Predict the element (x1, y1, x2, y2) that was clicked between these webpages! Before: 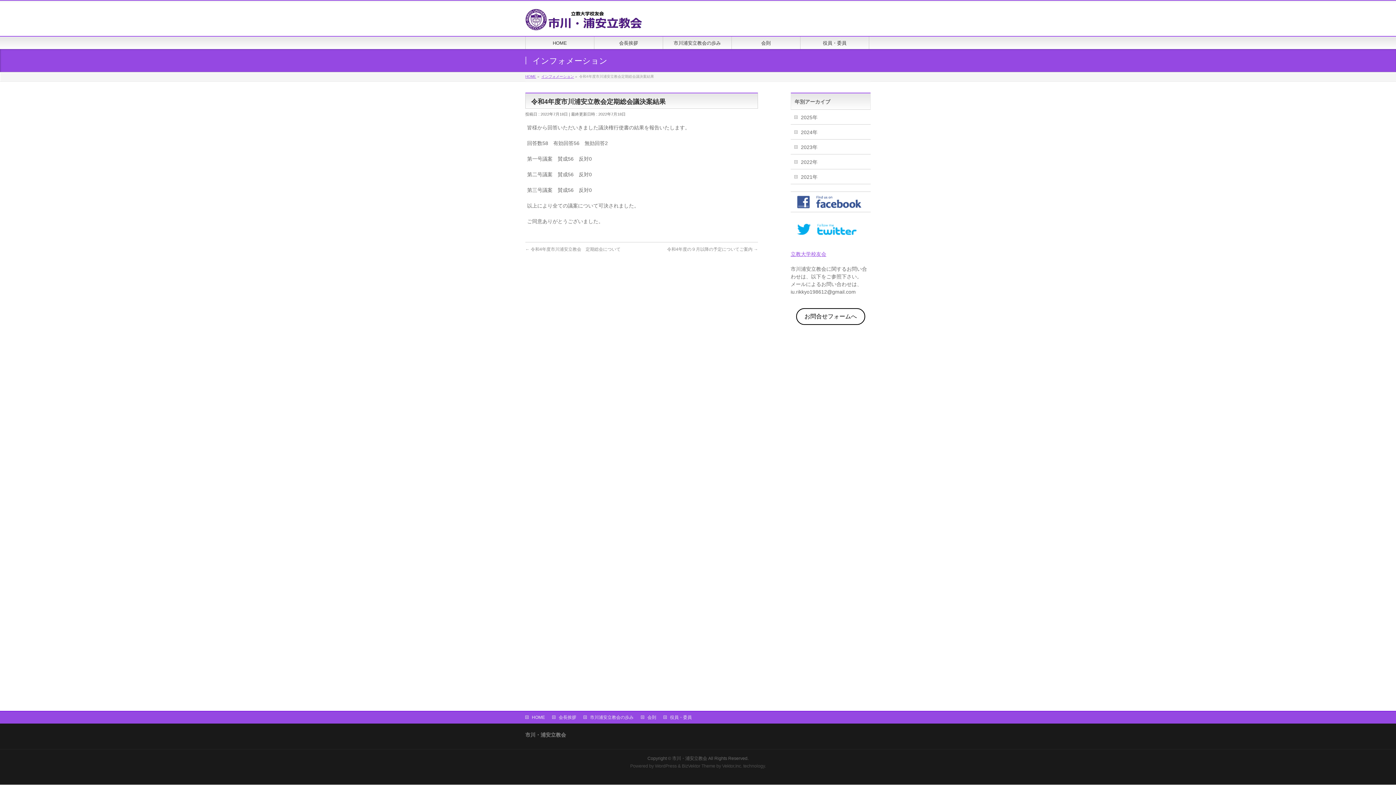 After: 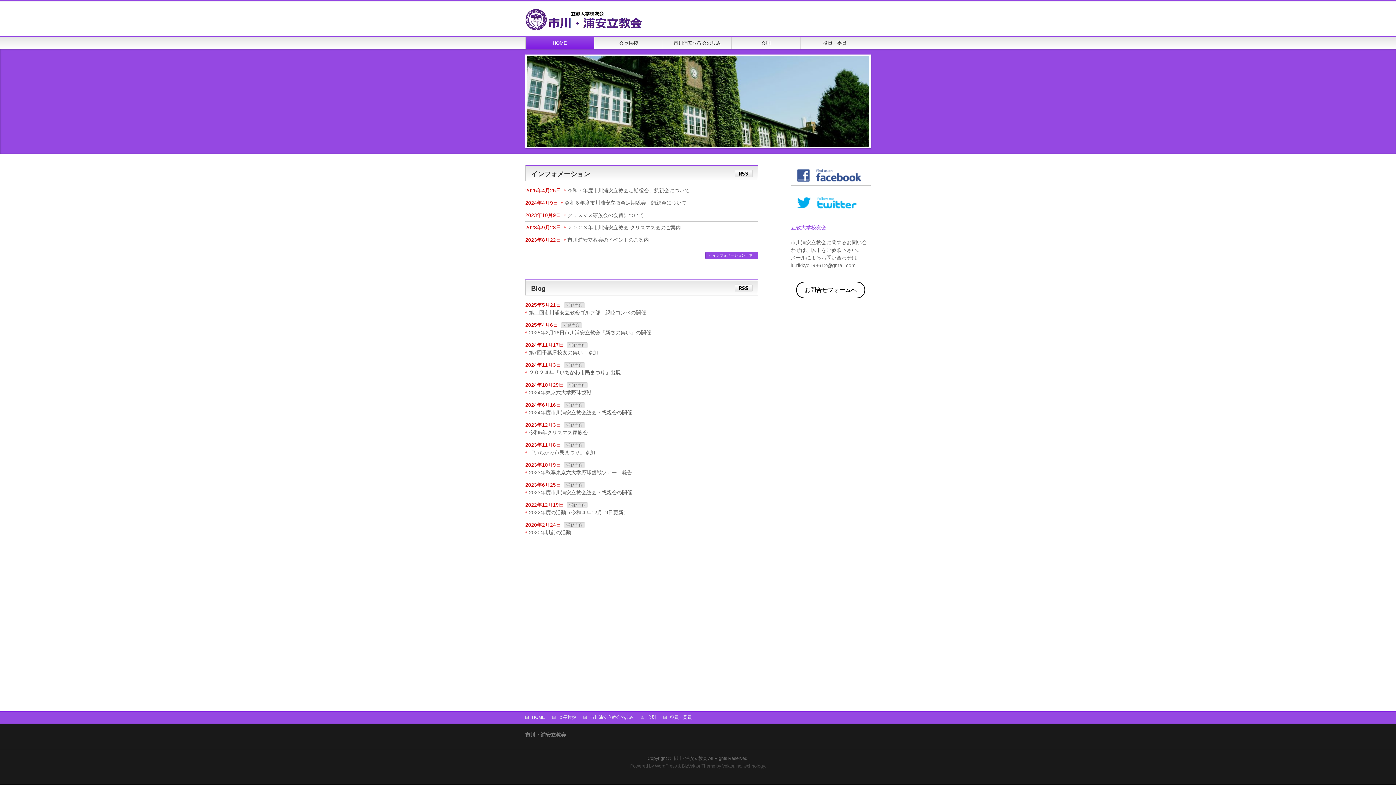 Action: label: HOME bbox: (525, 715, 552, 720)